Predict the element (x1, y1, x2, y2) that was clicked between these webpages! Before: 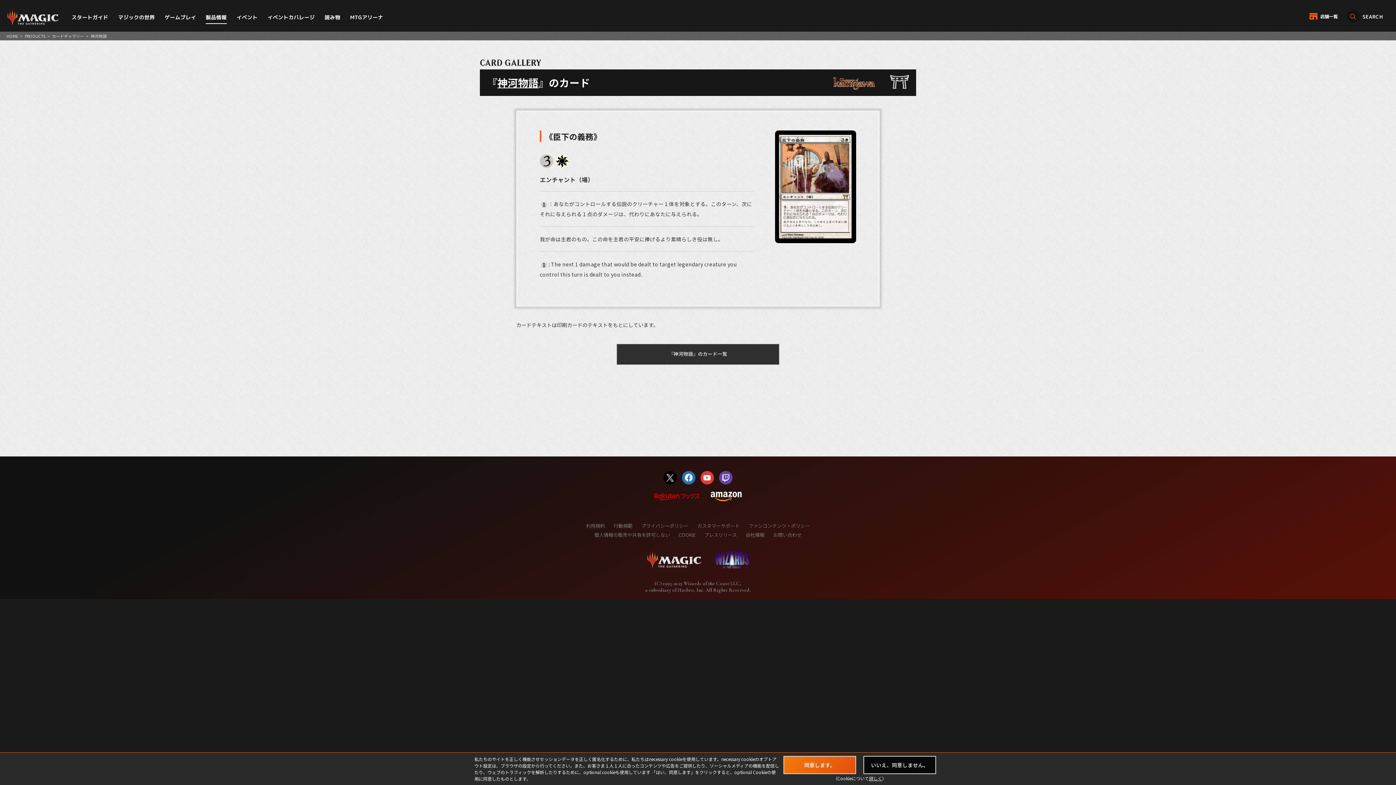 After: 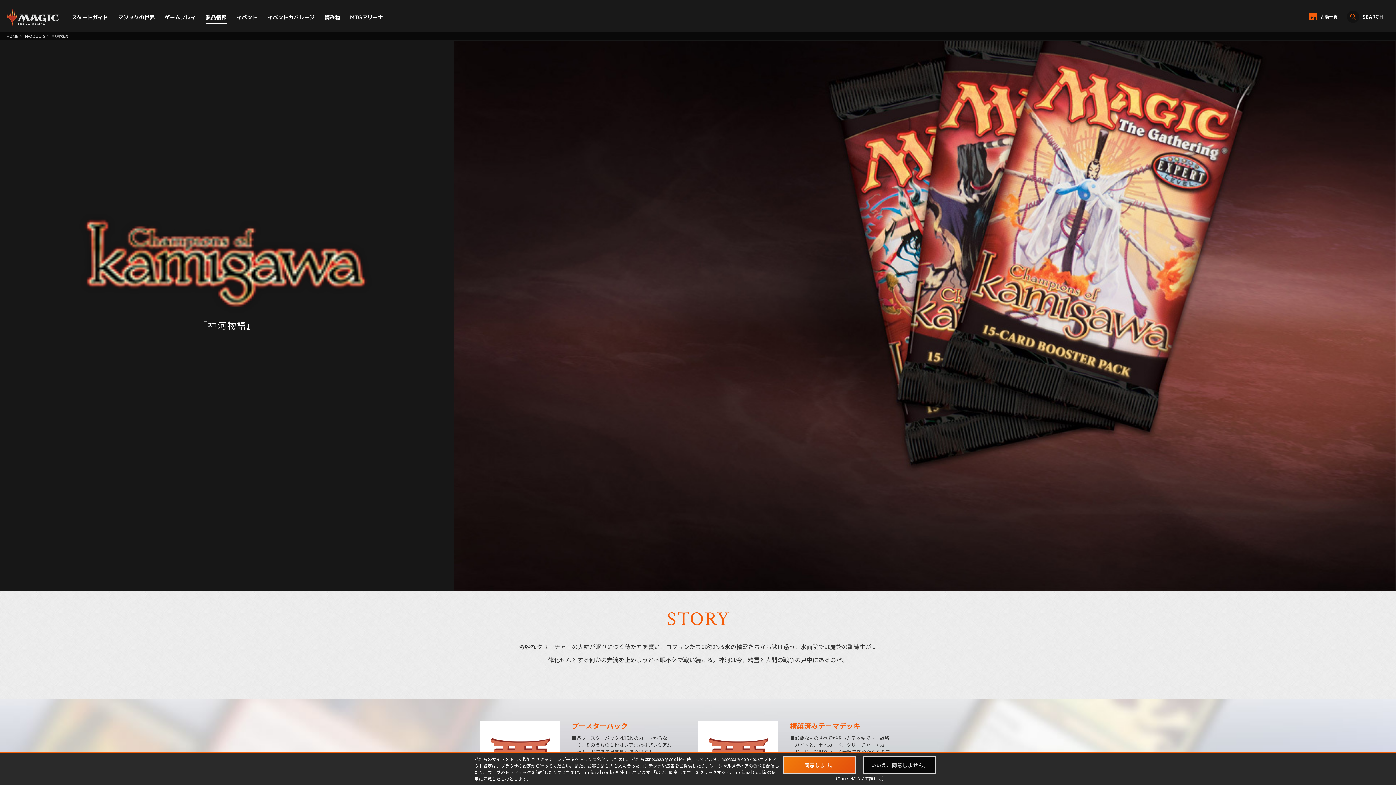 Action: bbox: (828, 79, 880, 86)